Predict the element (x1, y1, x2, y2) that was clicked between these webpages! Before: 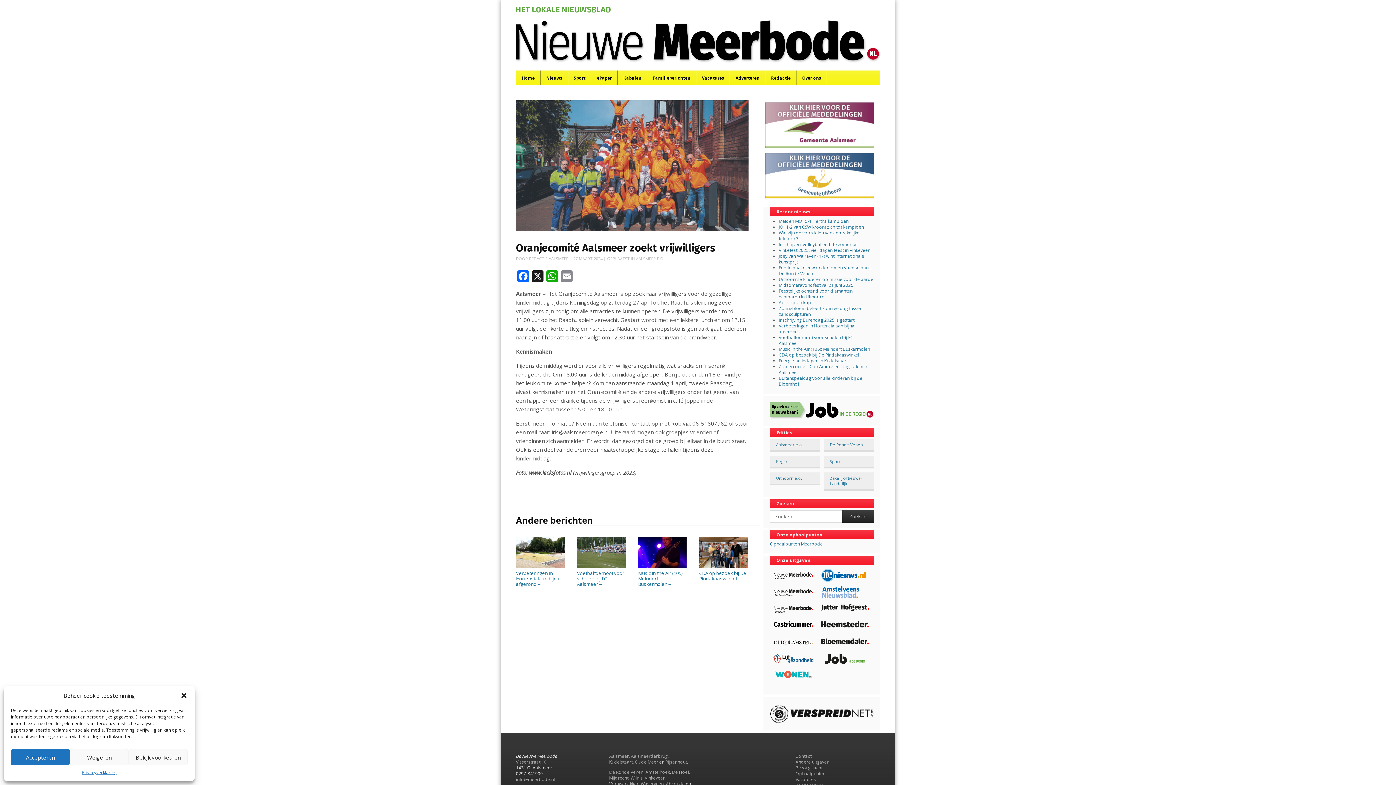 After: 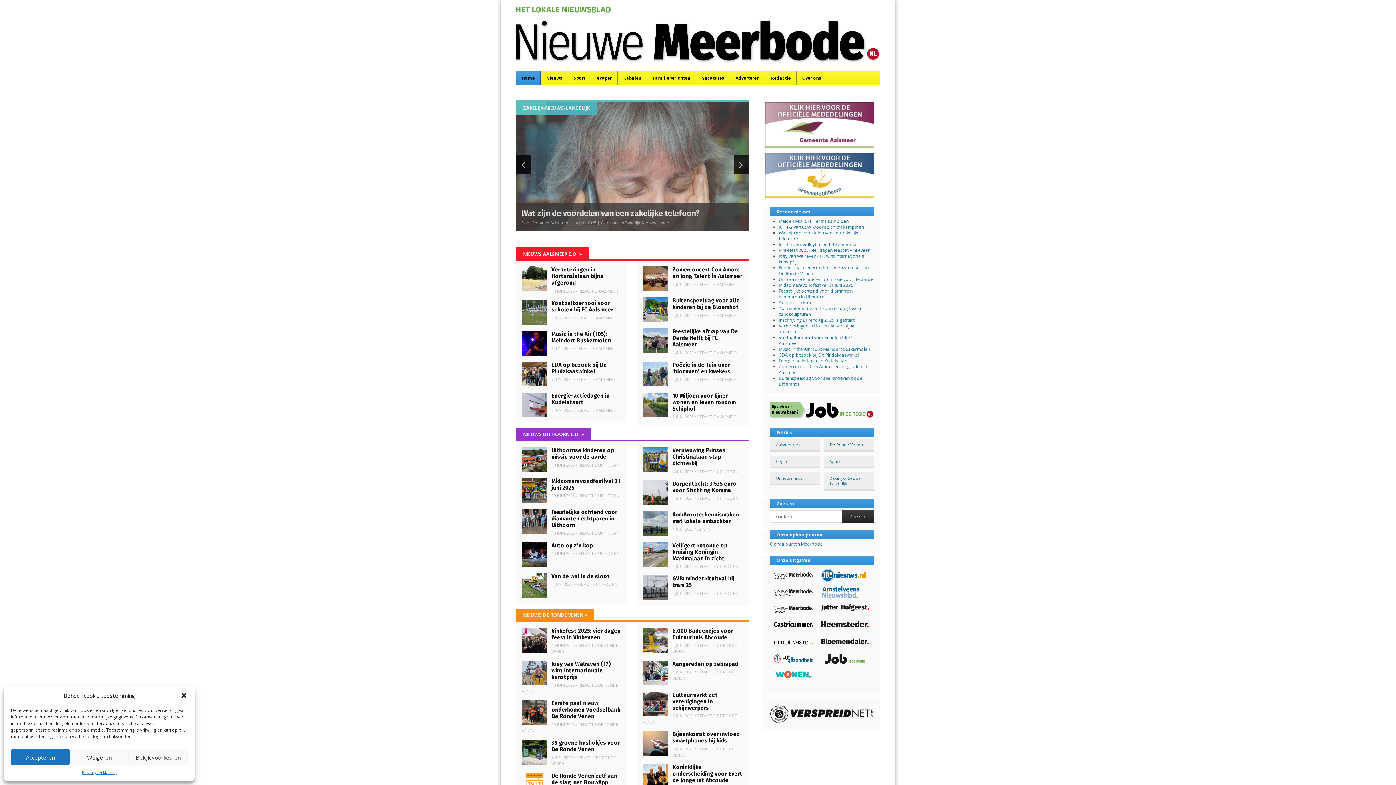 Action: bbox: (516, 70, 540, 85) label: Home